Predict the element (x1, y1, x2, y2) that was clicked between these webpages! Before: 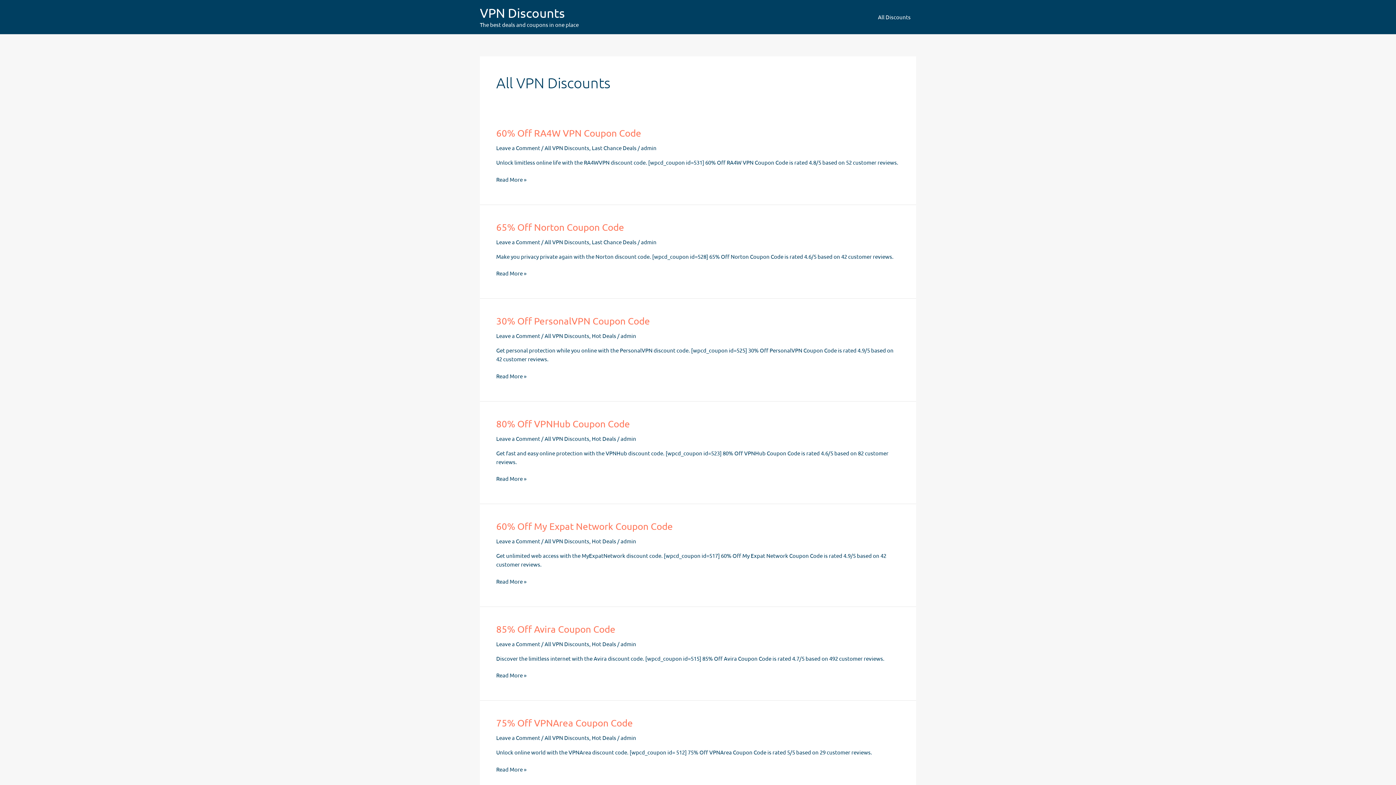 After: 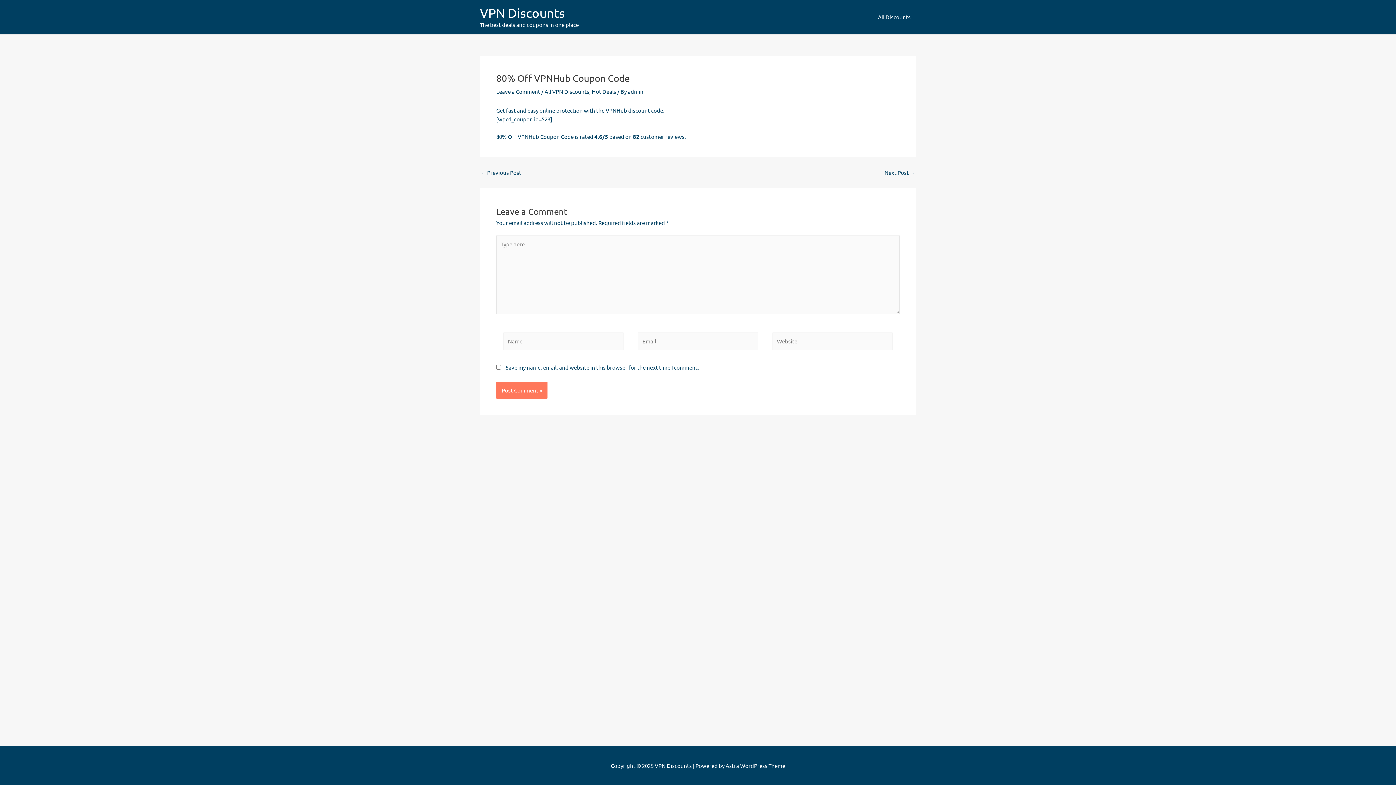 Action: label: 80% Off VPNHub Coupon Code
Read More » bbox: (496, 474, 526, 483)